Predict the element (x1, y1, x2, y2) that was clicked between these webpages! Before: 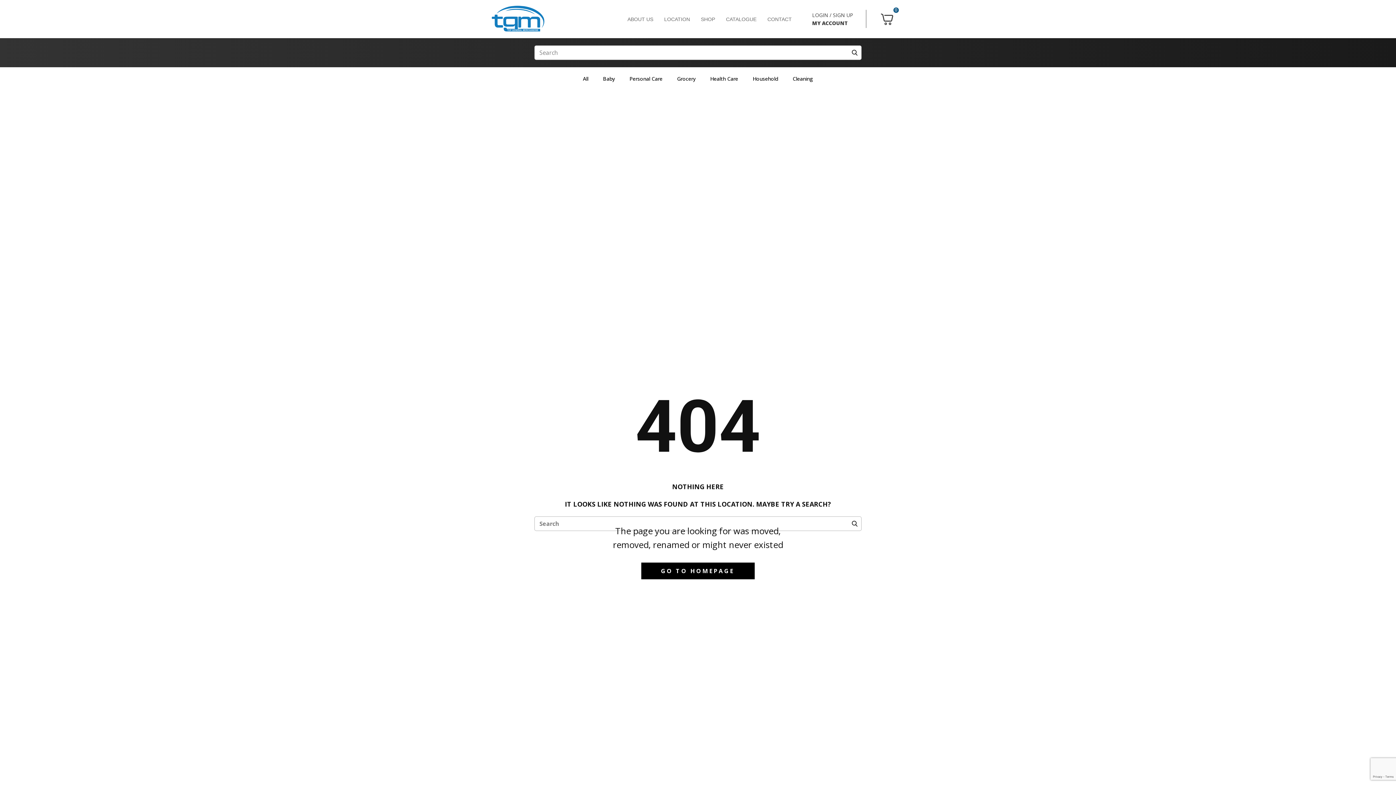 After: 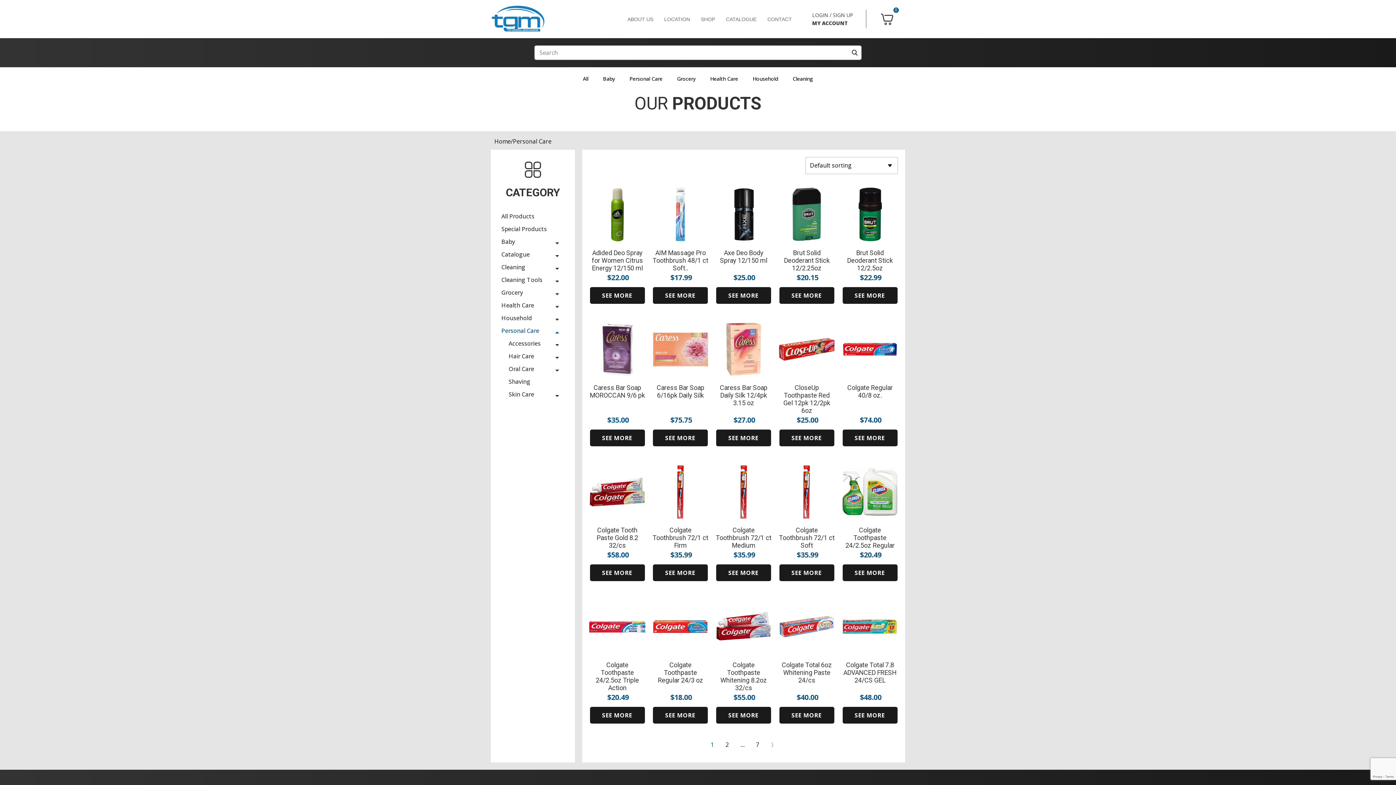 Action: bbox: (622, 72, 670, 85) label: Personal Care